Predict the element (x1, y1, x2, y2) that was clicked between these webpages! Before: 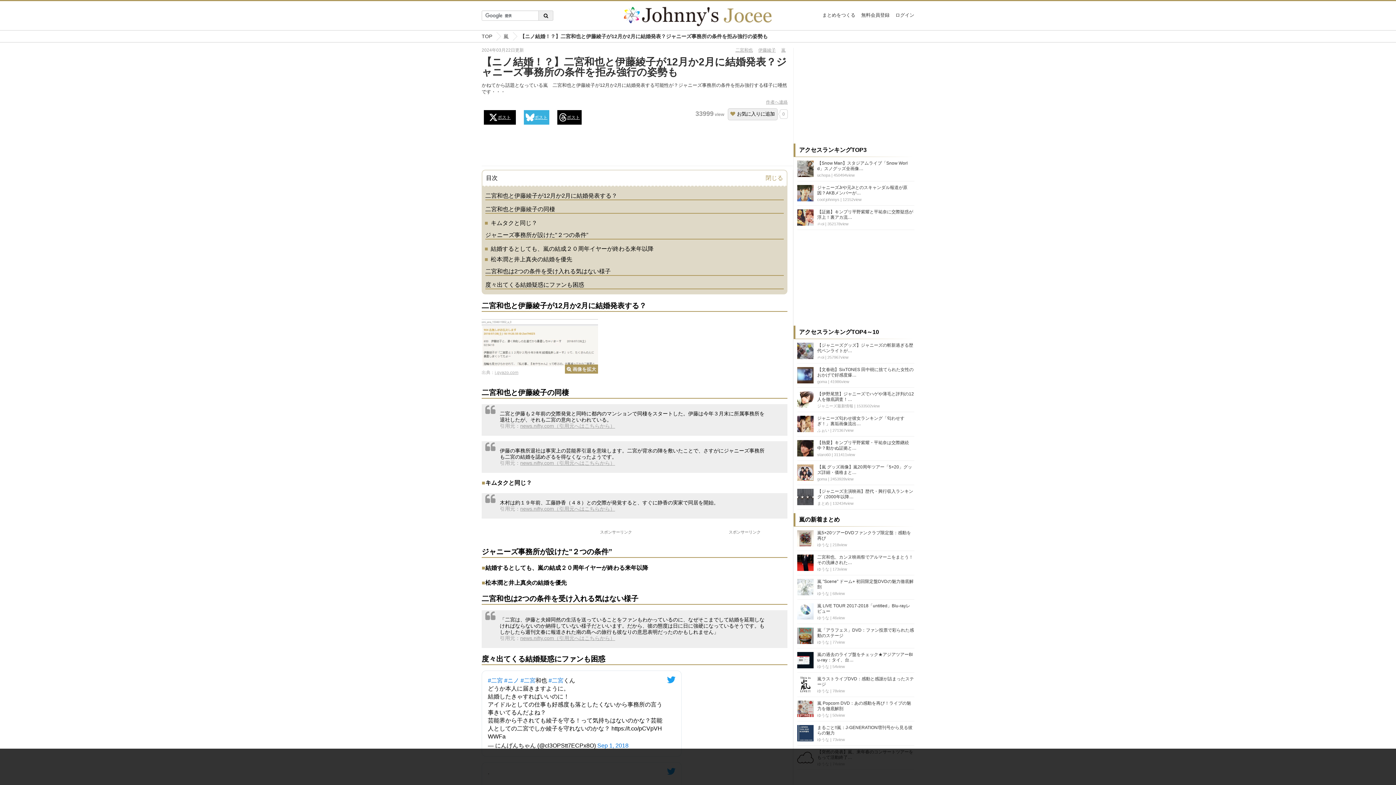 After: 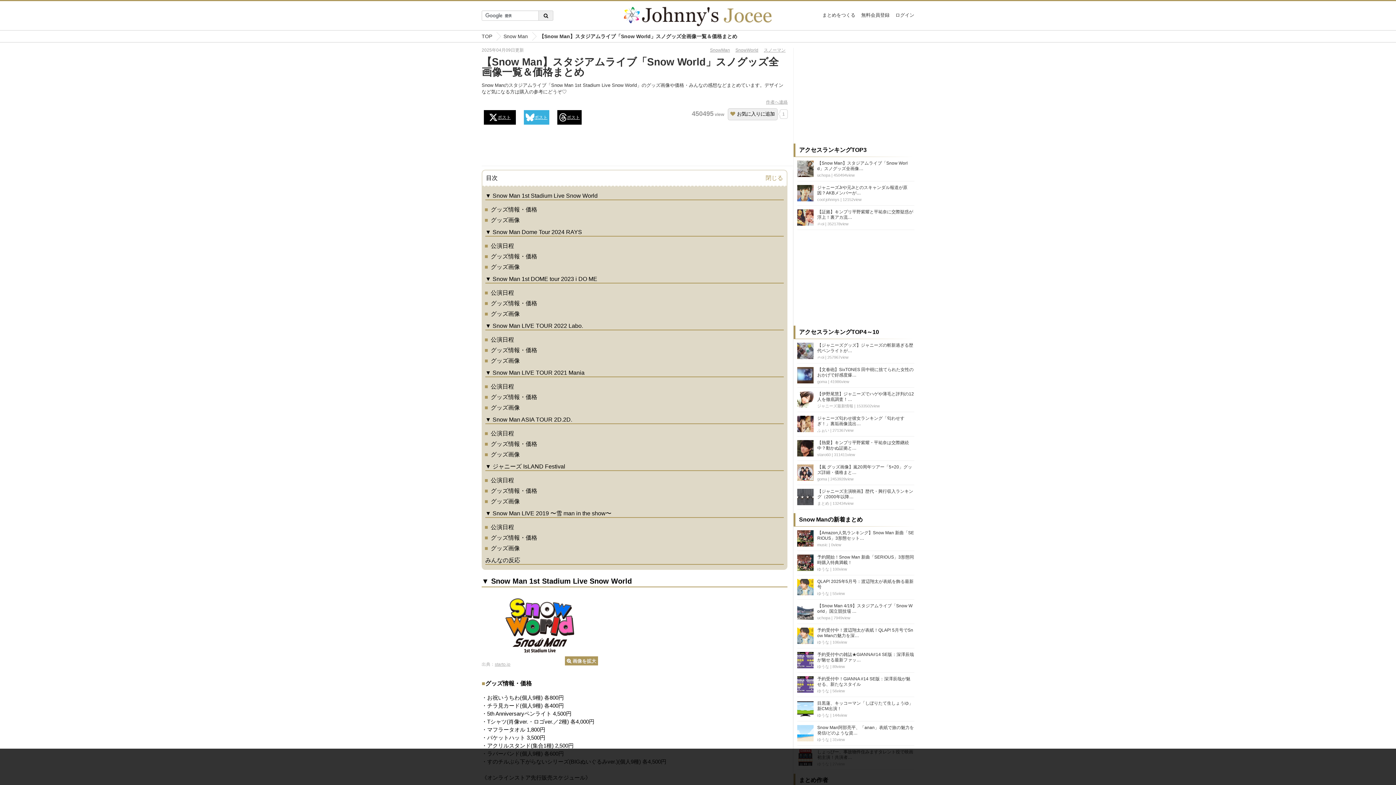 Action: bbox: (817, 160, 908, 171) label: 【Snow Man】スタジアムライブ「Snow World」スノグッズ全画像…